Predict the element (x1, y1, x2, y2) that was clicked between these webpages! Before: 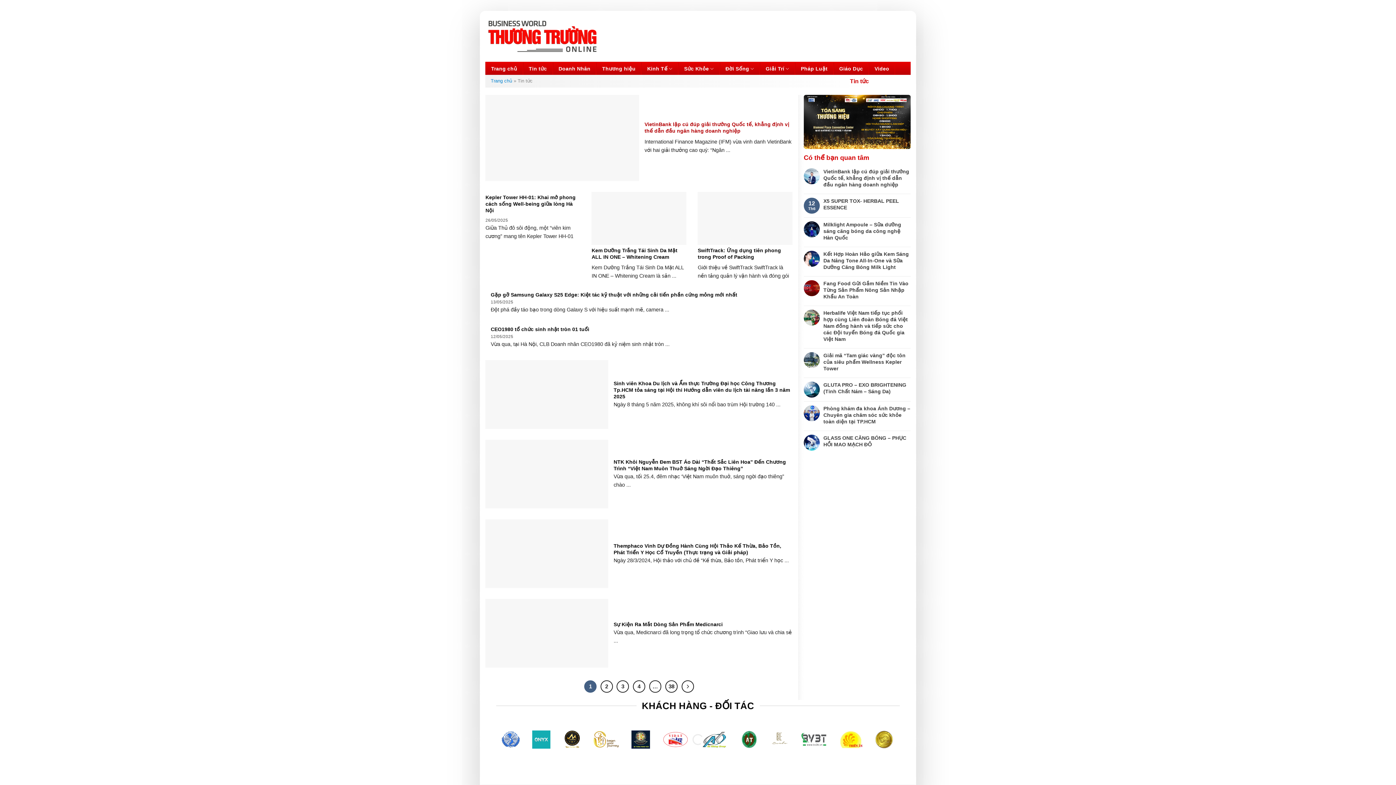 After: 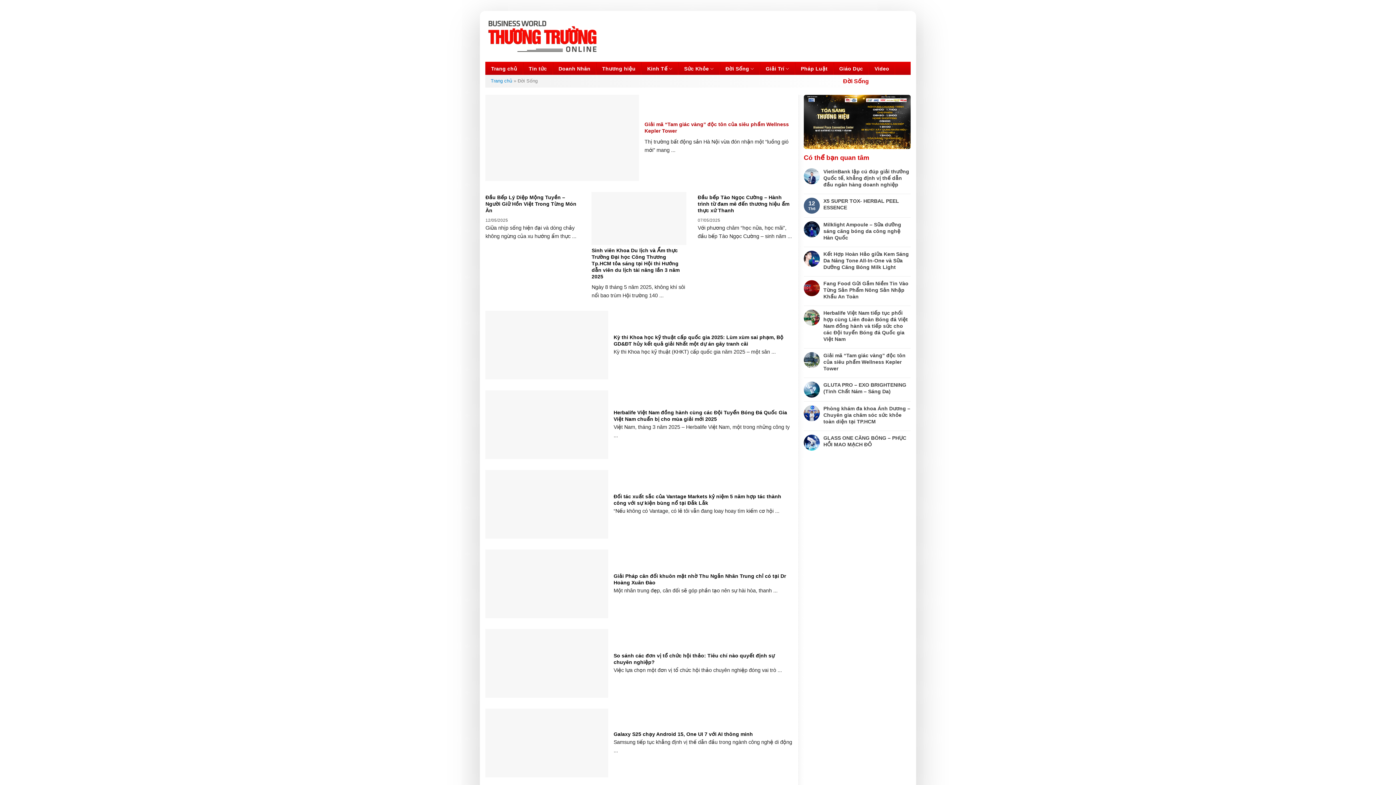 Action: label: Đời Sống bbox: (719, 62, 760, 74)